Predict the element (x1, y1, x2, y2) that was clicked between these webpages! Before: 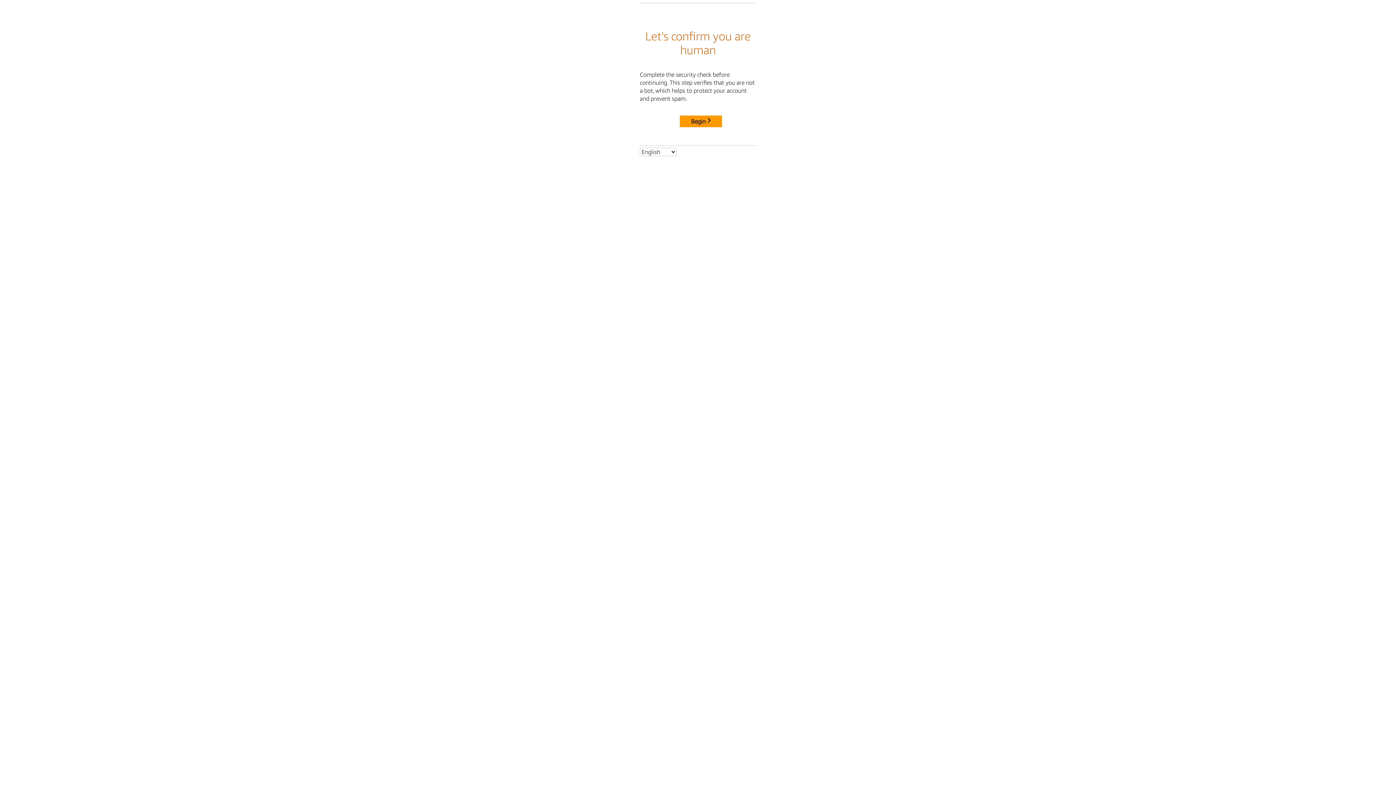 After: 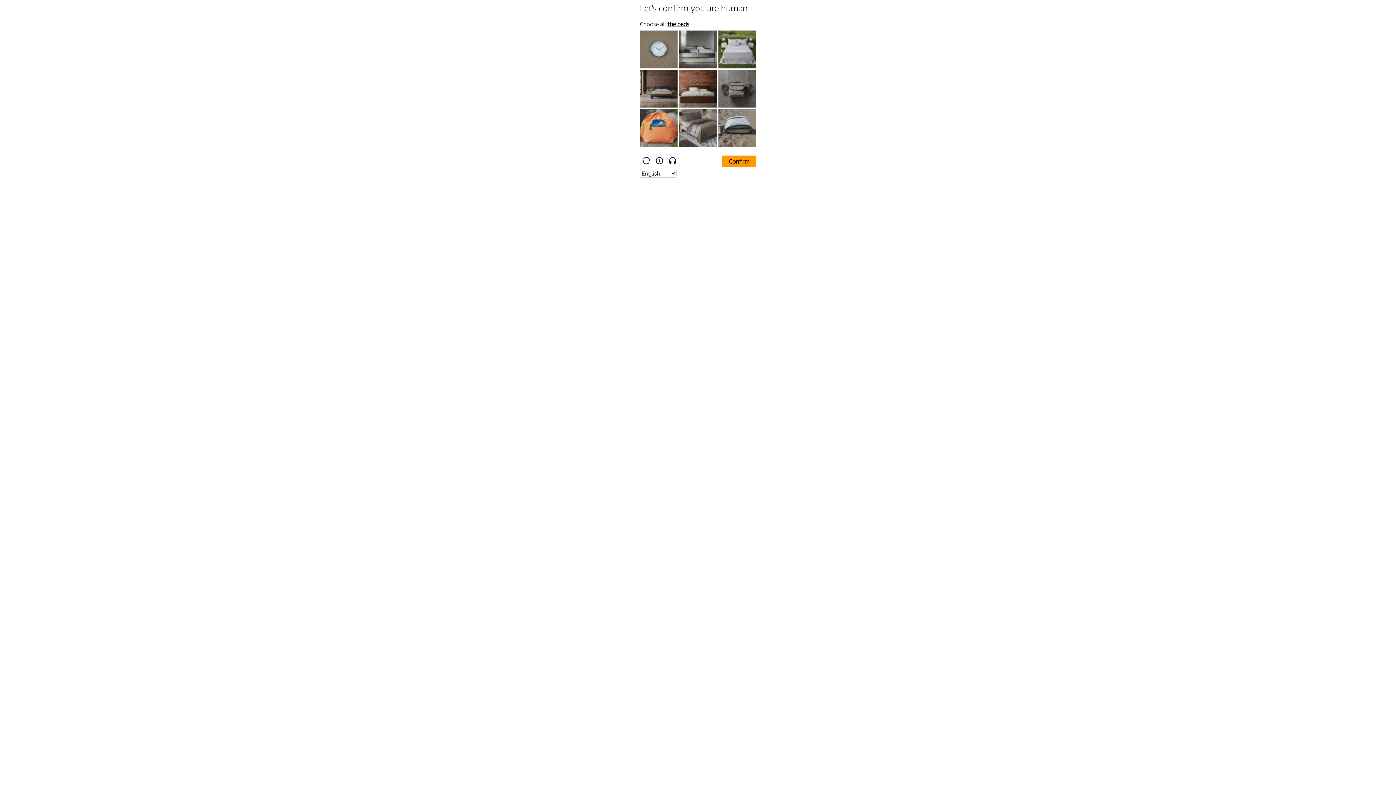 Action: label: Begin bbox: (680, 115, 722, 127)